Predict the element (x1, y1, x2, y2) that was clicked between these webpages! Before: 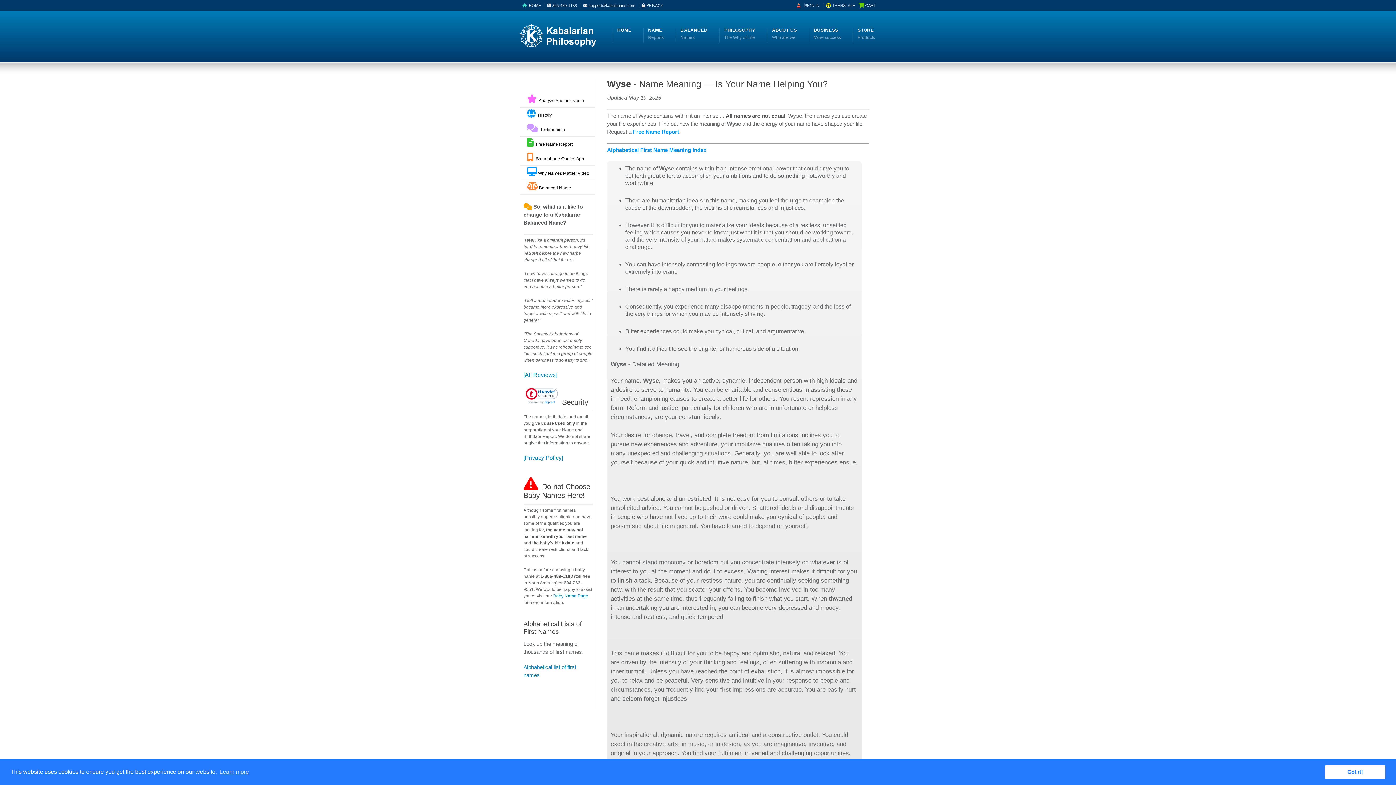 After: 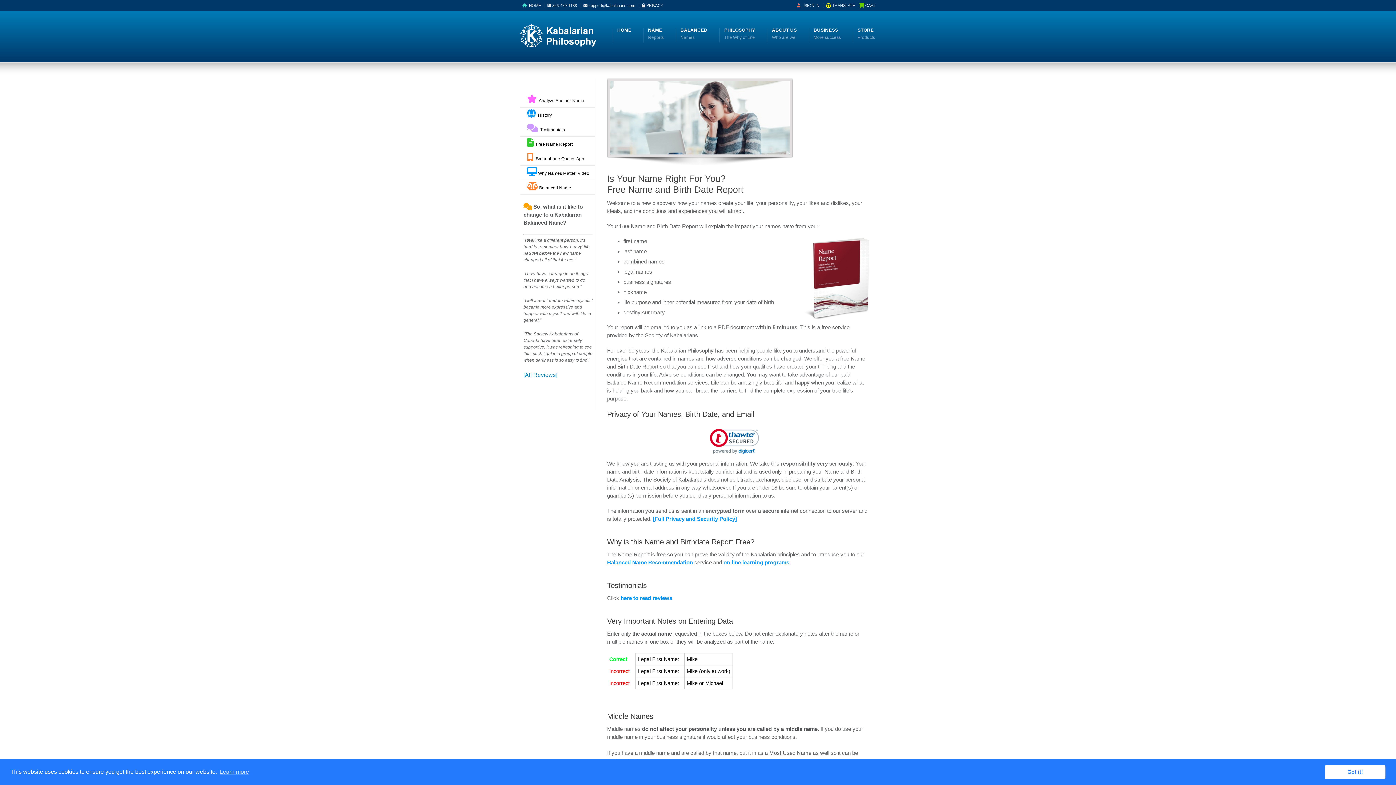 Action: label: Free Name Report bbox: (633, 128, 679, 134)